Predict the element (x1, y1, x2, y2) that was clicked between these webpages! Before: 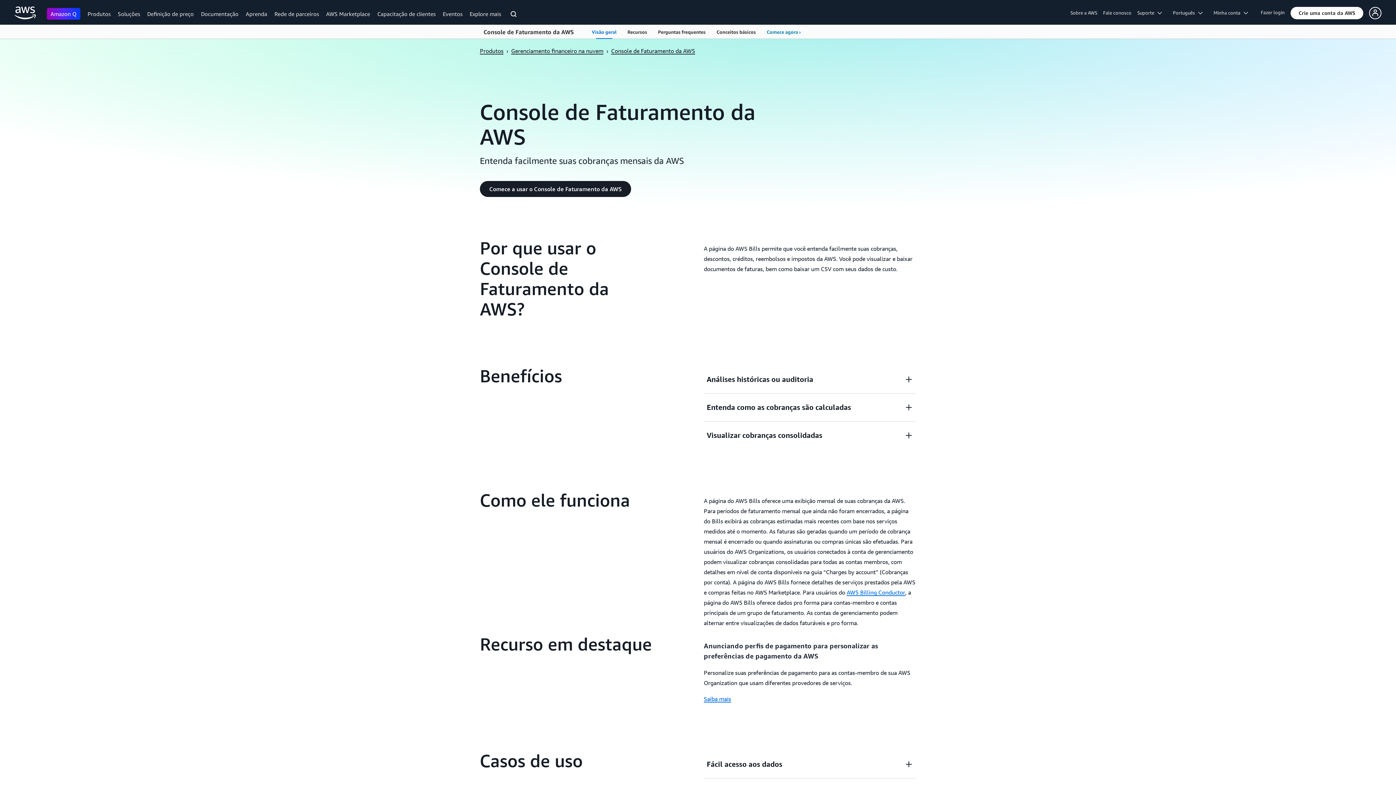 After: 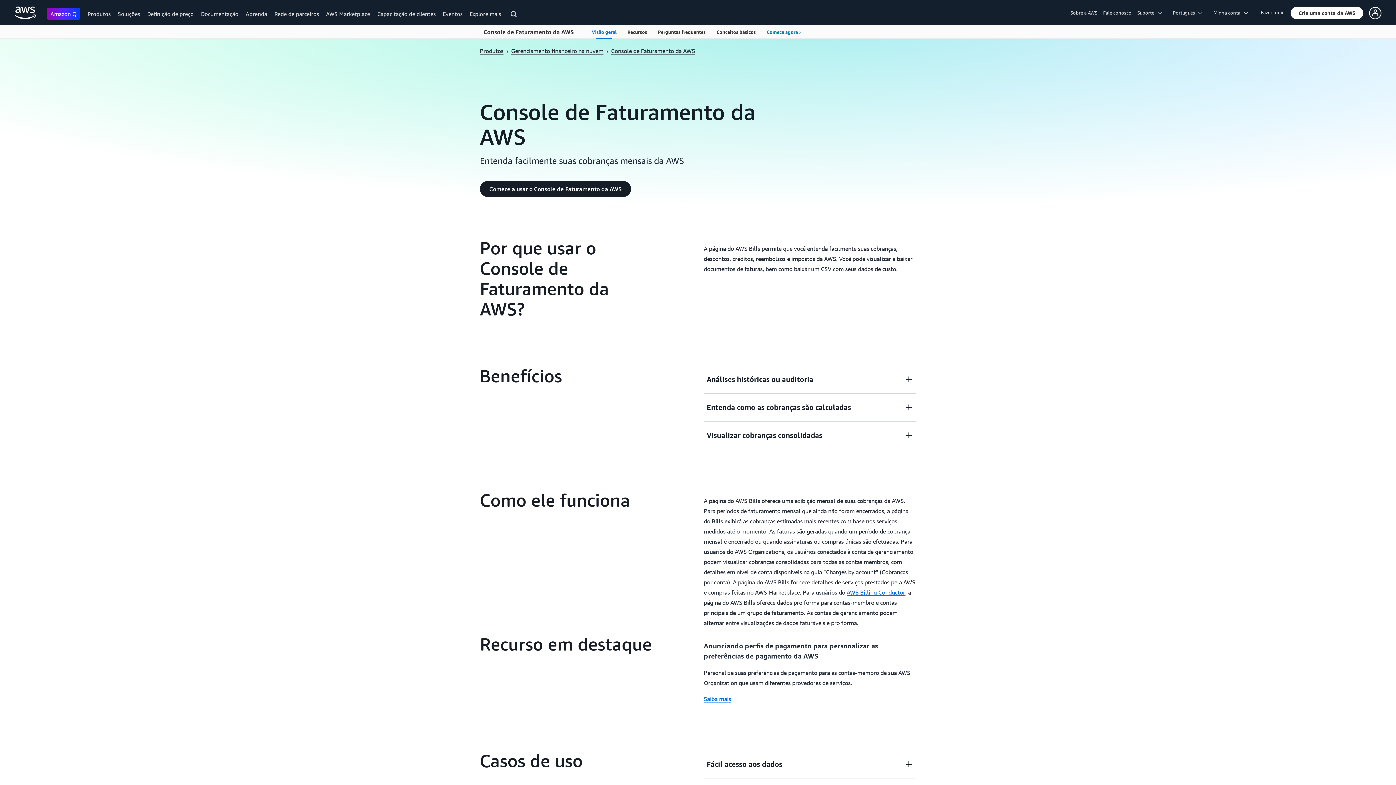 Action: bbox: (586, 24, 622, 38) label: Visão geral